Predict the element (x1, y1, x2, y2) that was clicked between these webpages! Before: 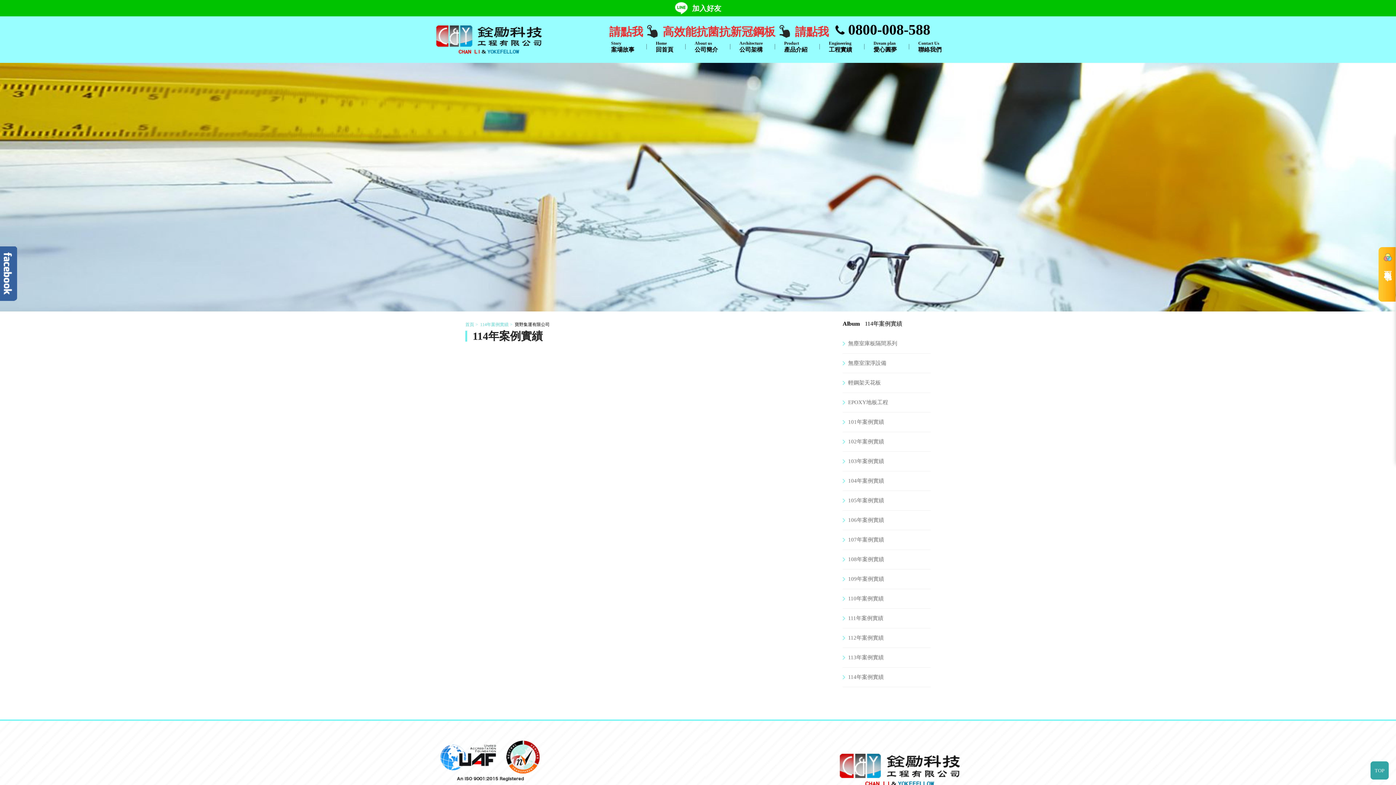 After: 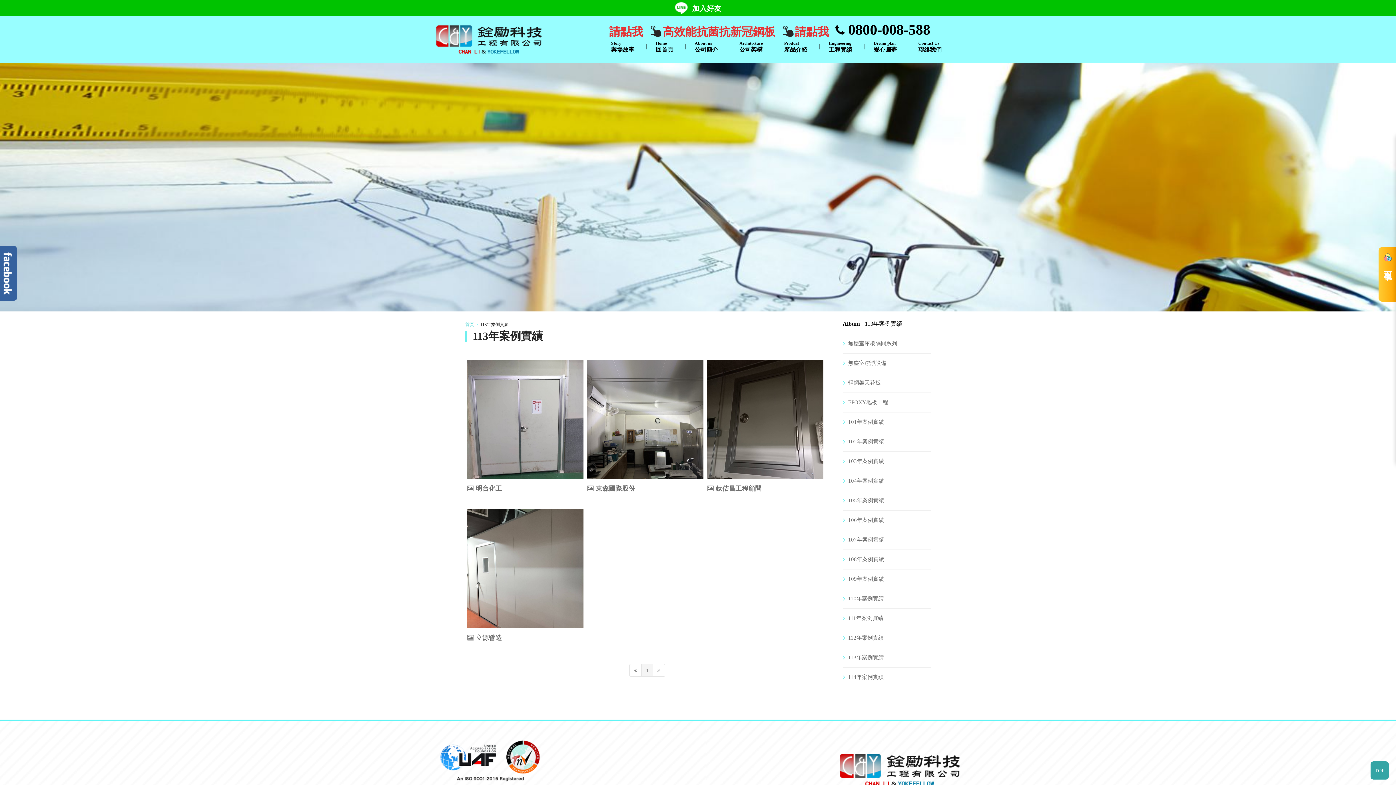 Action: bbox: (842, 648, 930, 668) label: 113年案例實績